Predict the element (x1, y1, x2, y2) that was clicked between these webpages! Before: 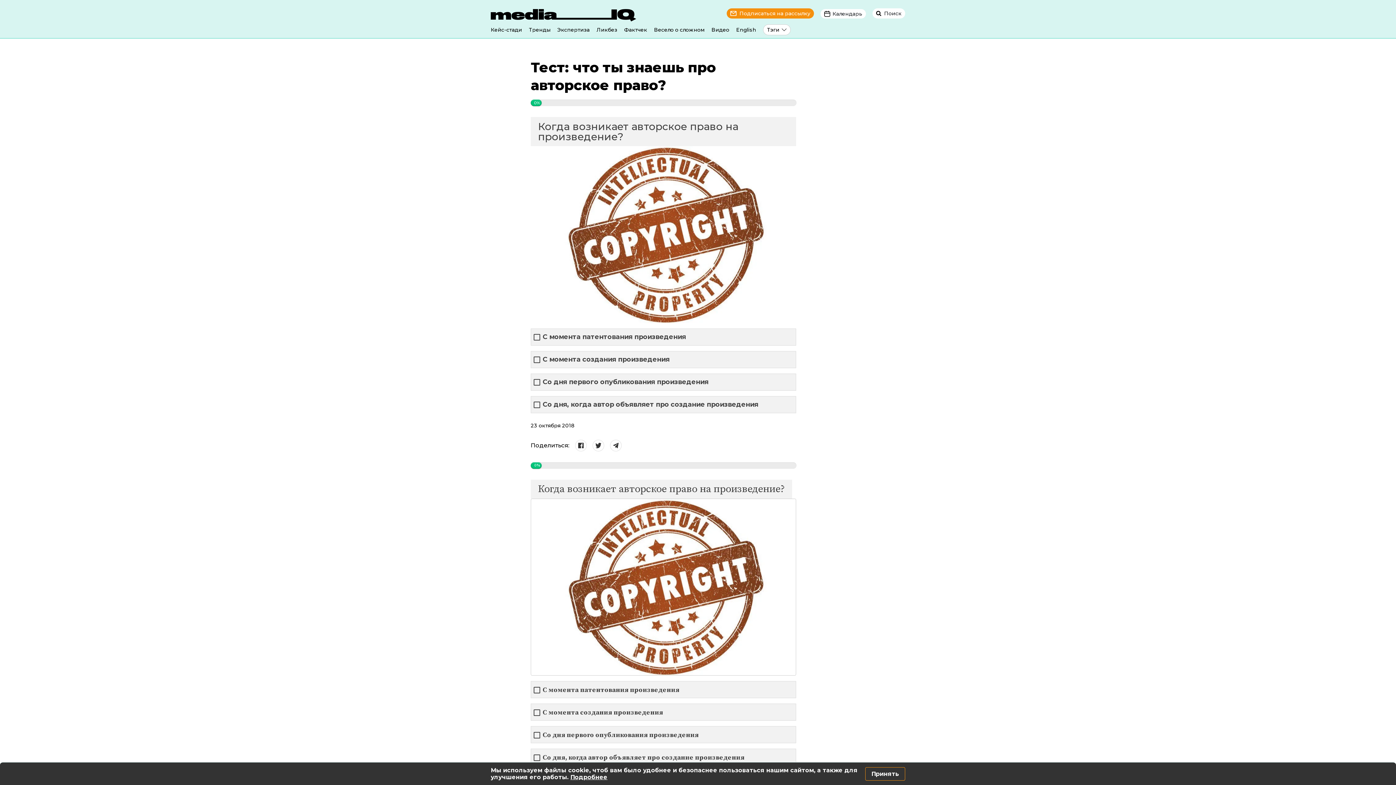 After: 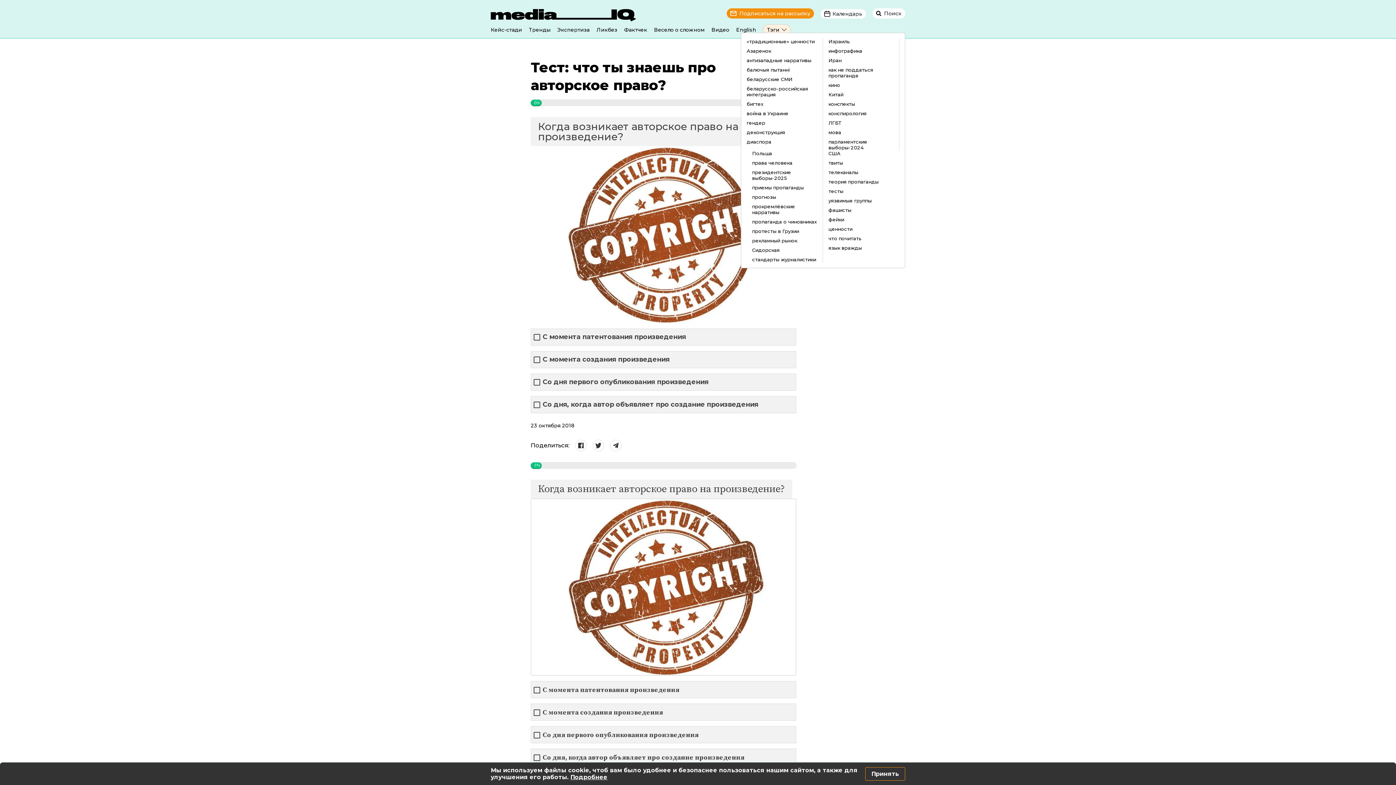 Action: bbox: (763, 24, 790, 35) label: Тэги